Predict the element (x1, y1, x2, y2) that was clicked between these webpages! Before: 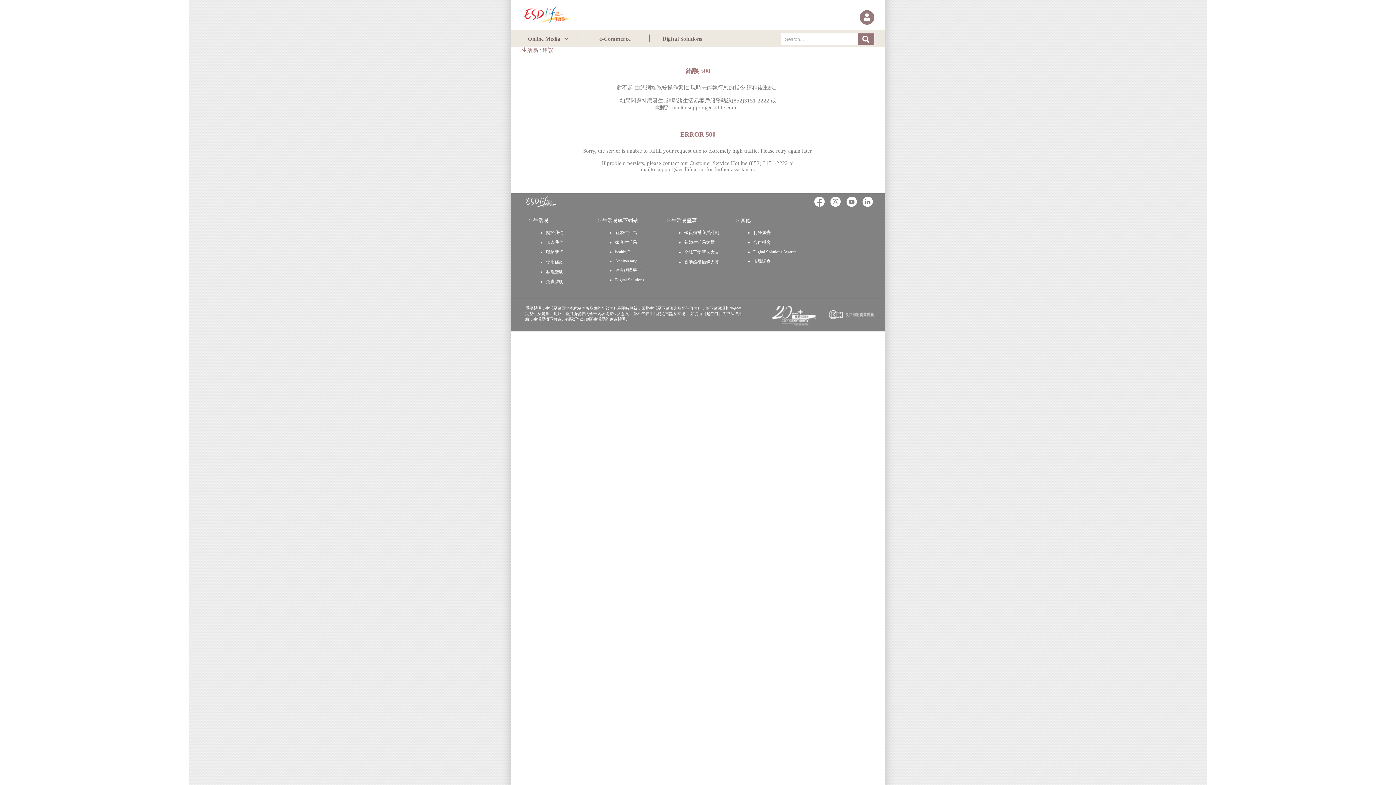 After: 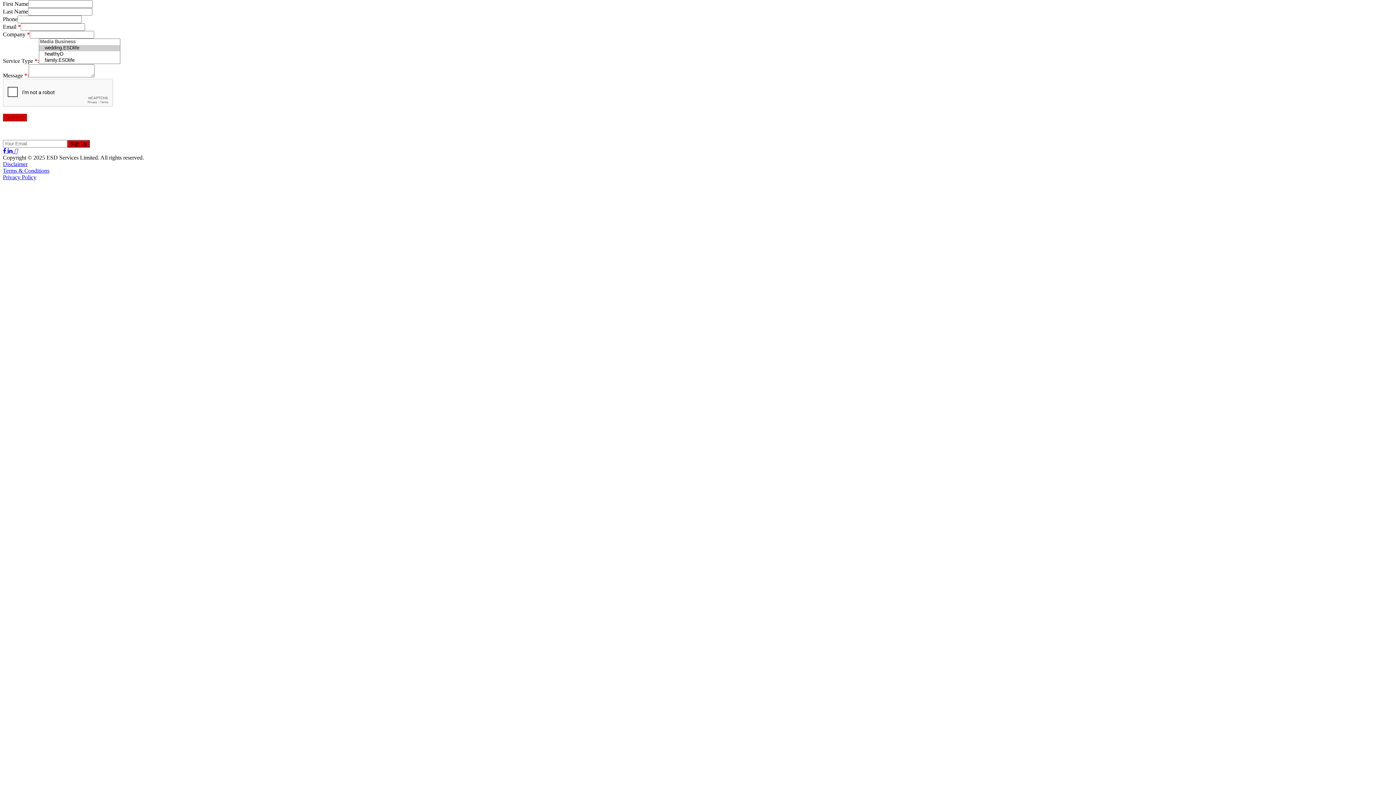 Action: label: 聯絡我們 bbox: (546, 249, 563, 254)